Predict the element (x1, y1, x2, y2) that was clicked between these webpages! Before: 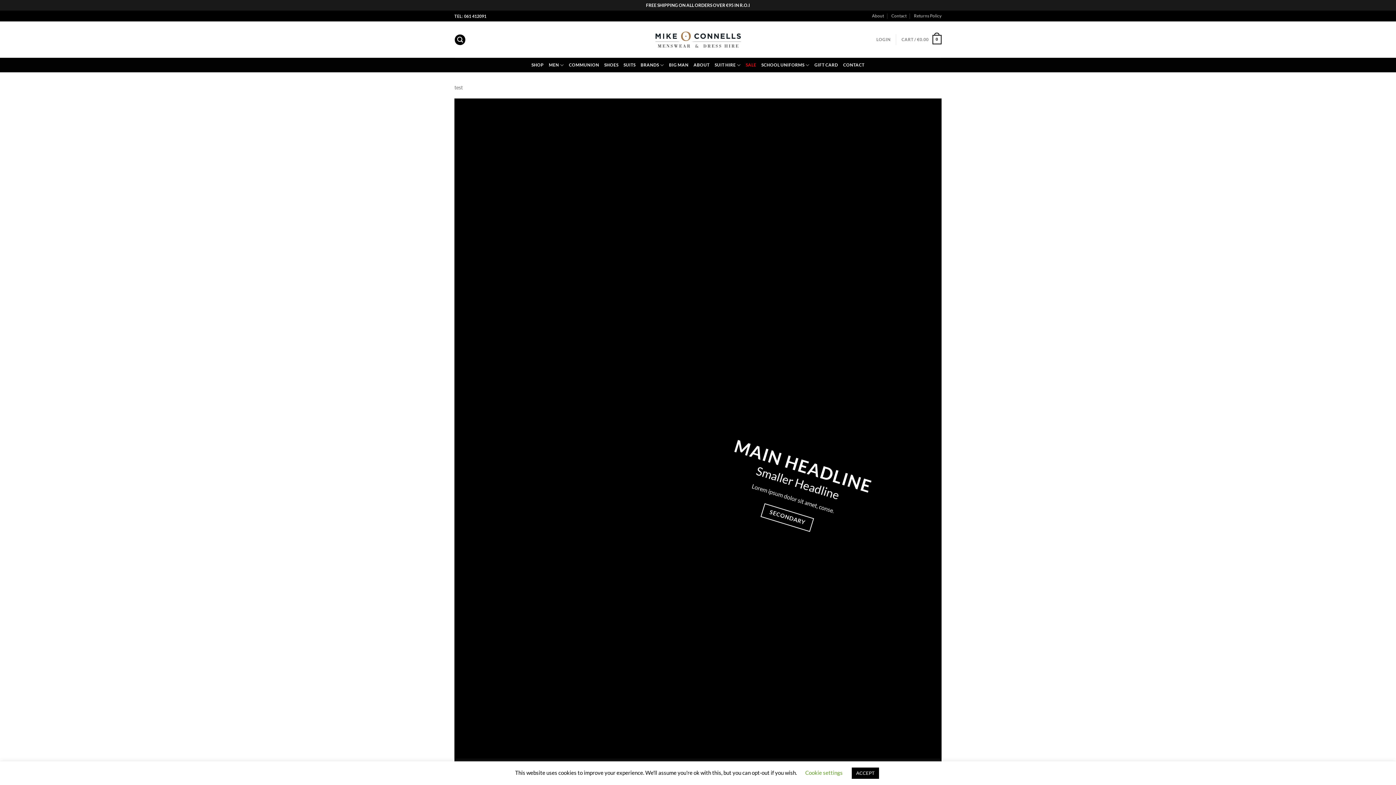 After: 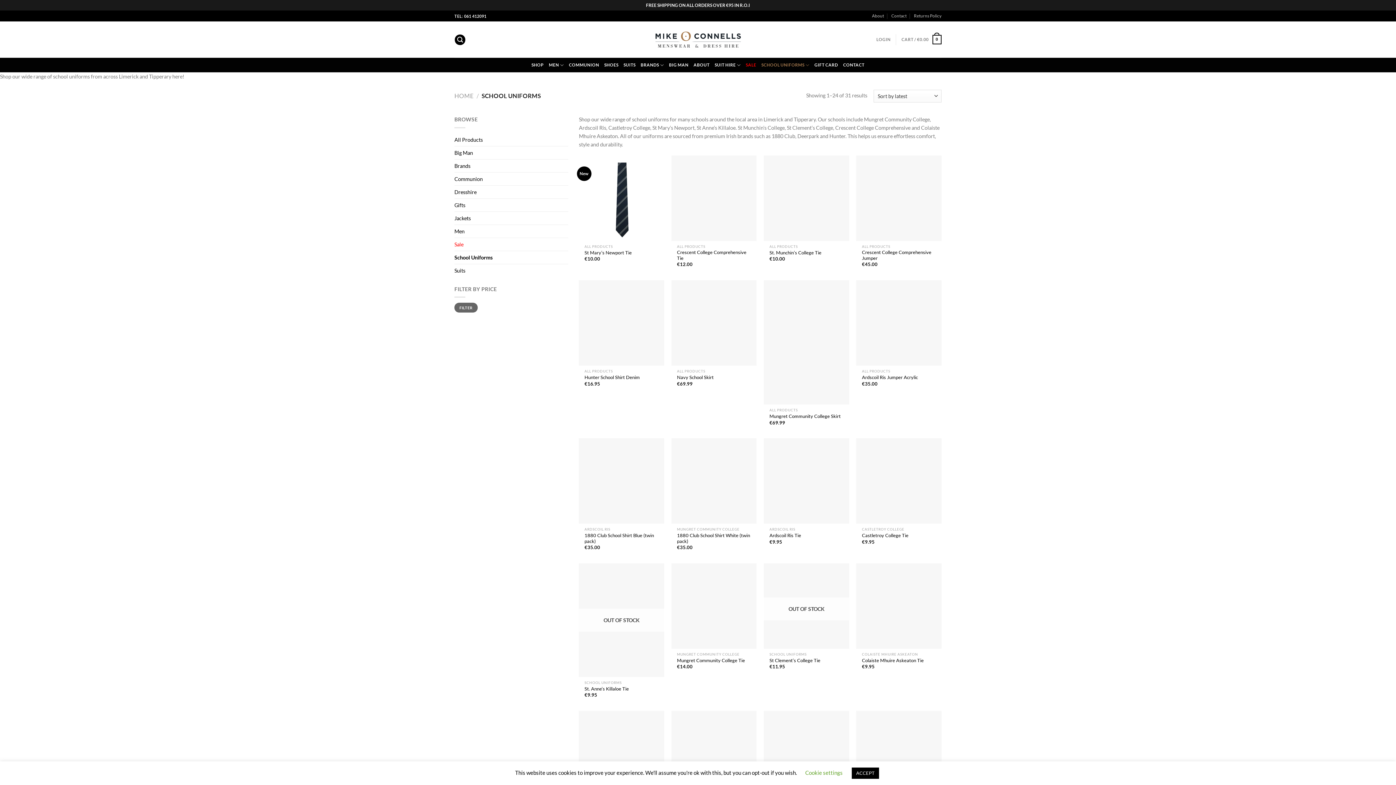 Action: bbox: (761, 57, 809, 72) label: SCHOOL UNIFORMS